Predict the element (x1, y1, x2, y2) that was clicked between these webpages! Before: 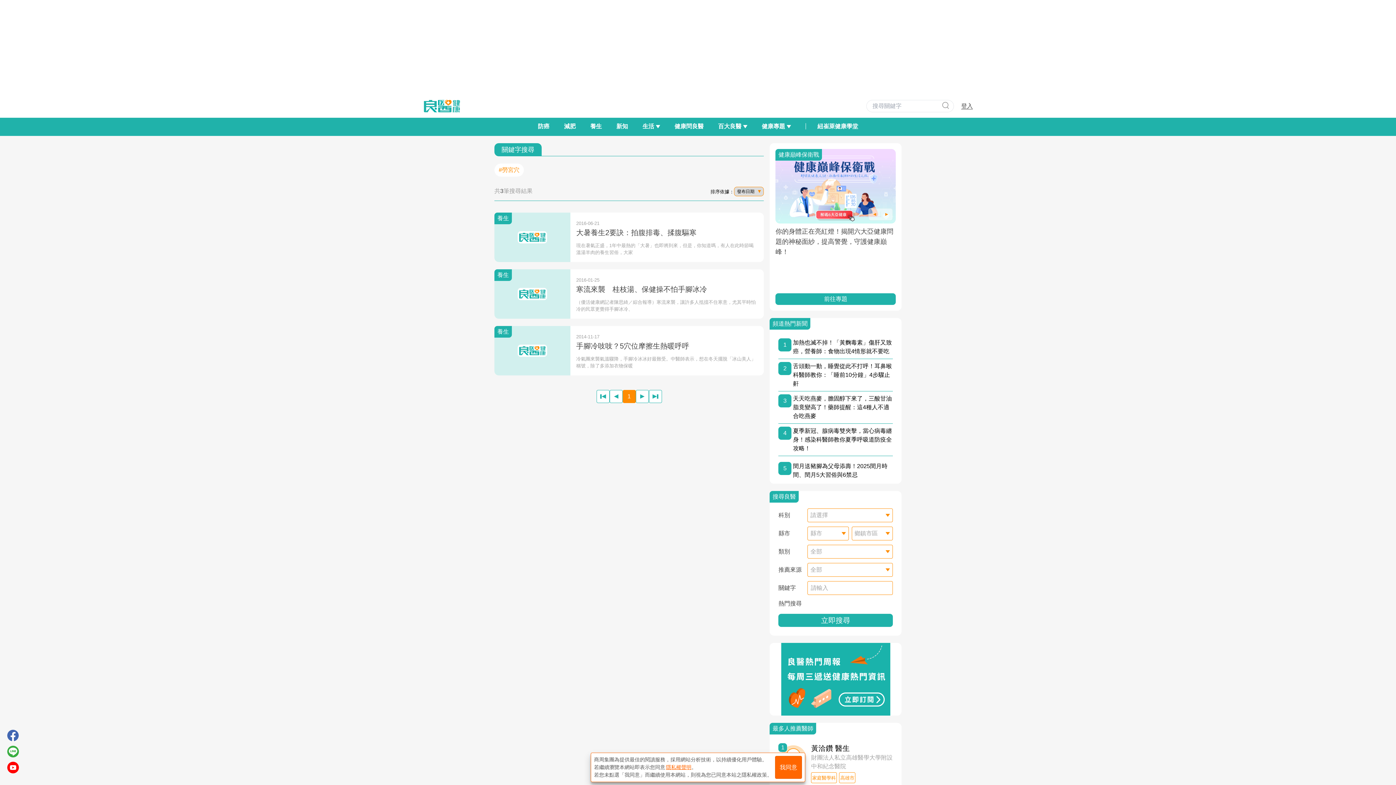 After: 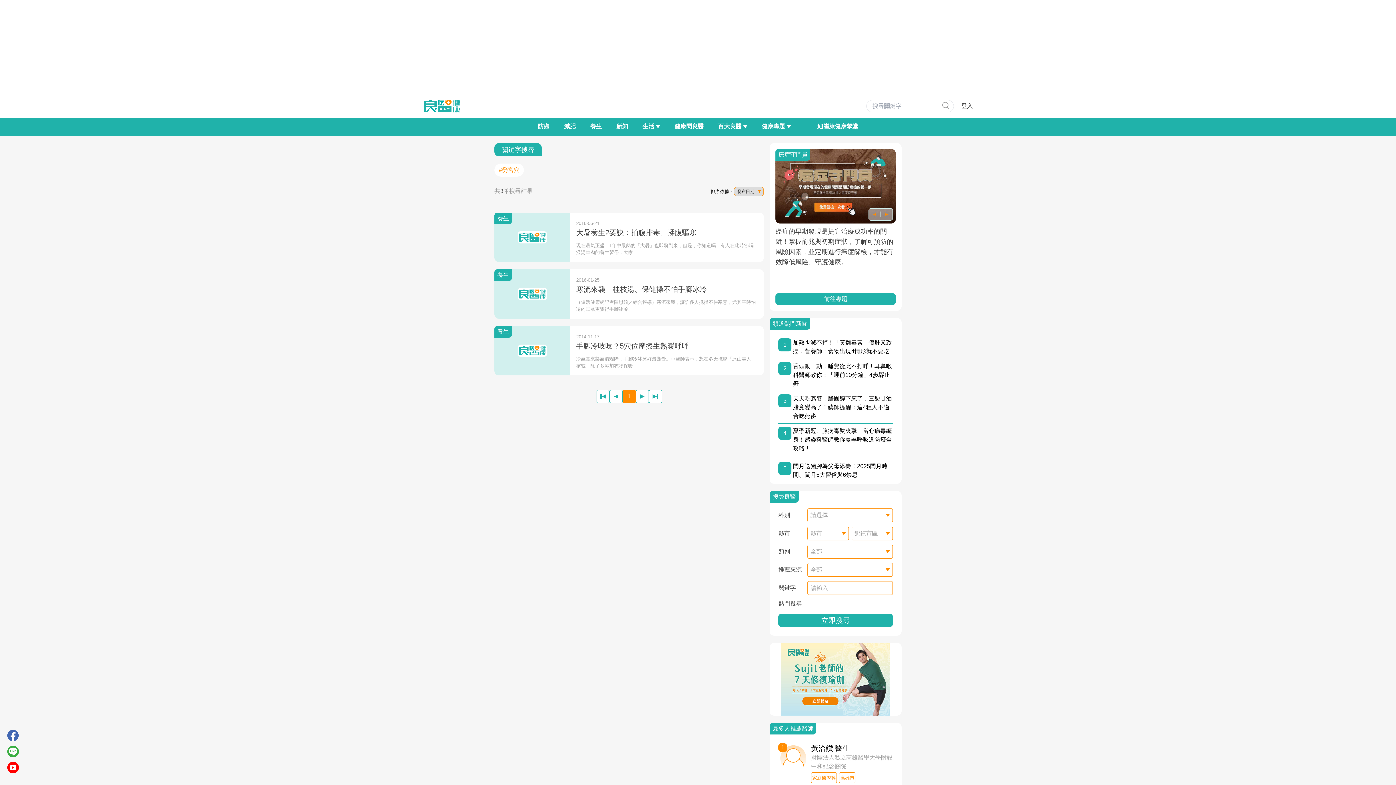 Action: bbox: (775, 756, 802, 779) label: 我同意